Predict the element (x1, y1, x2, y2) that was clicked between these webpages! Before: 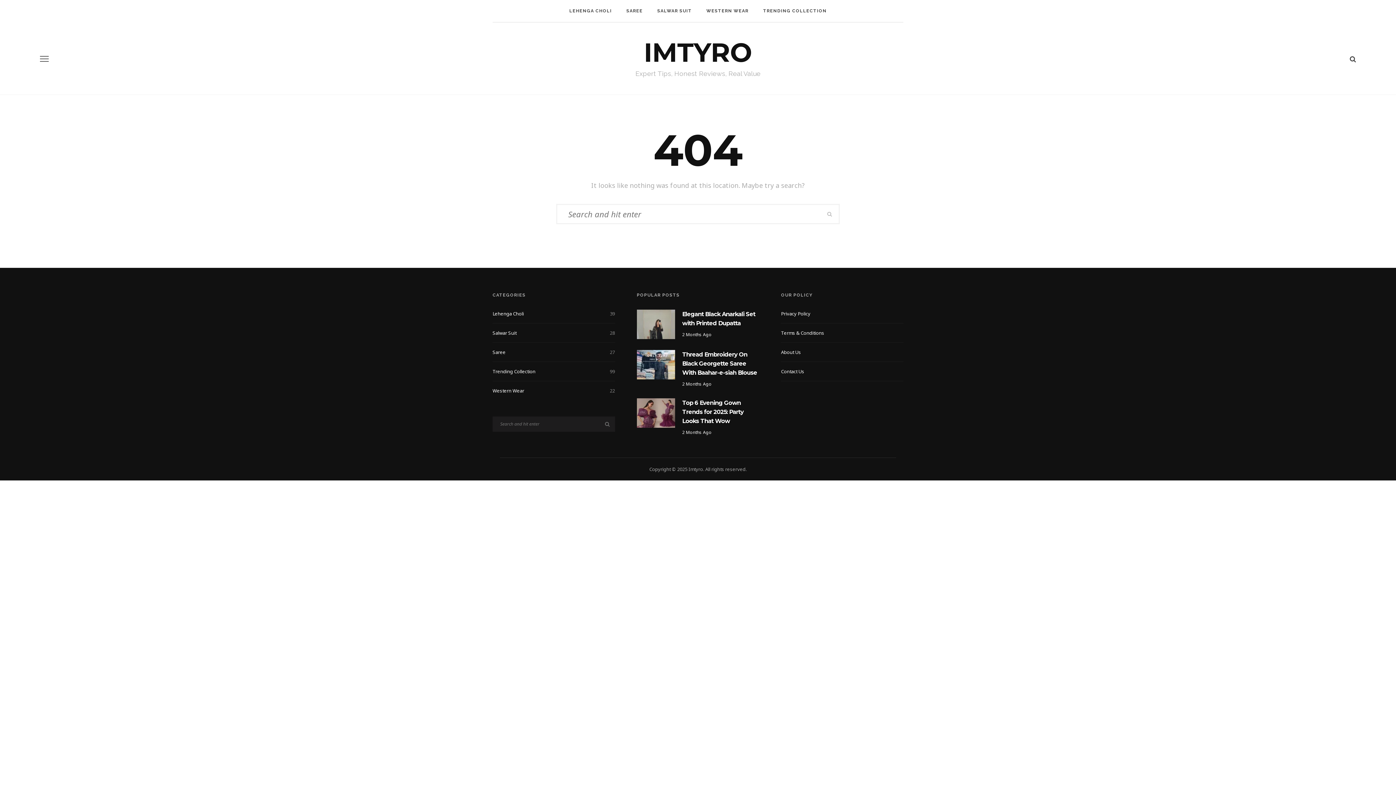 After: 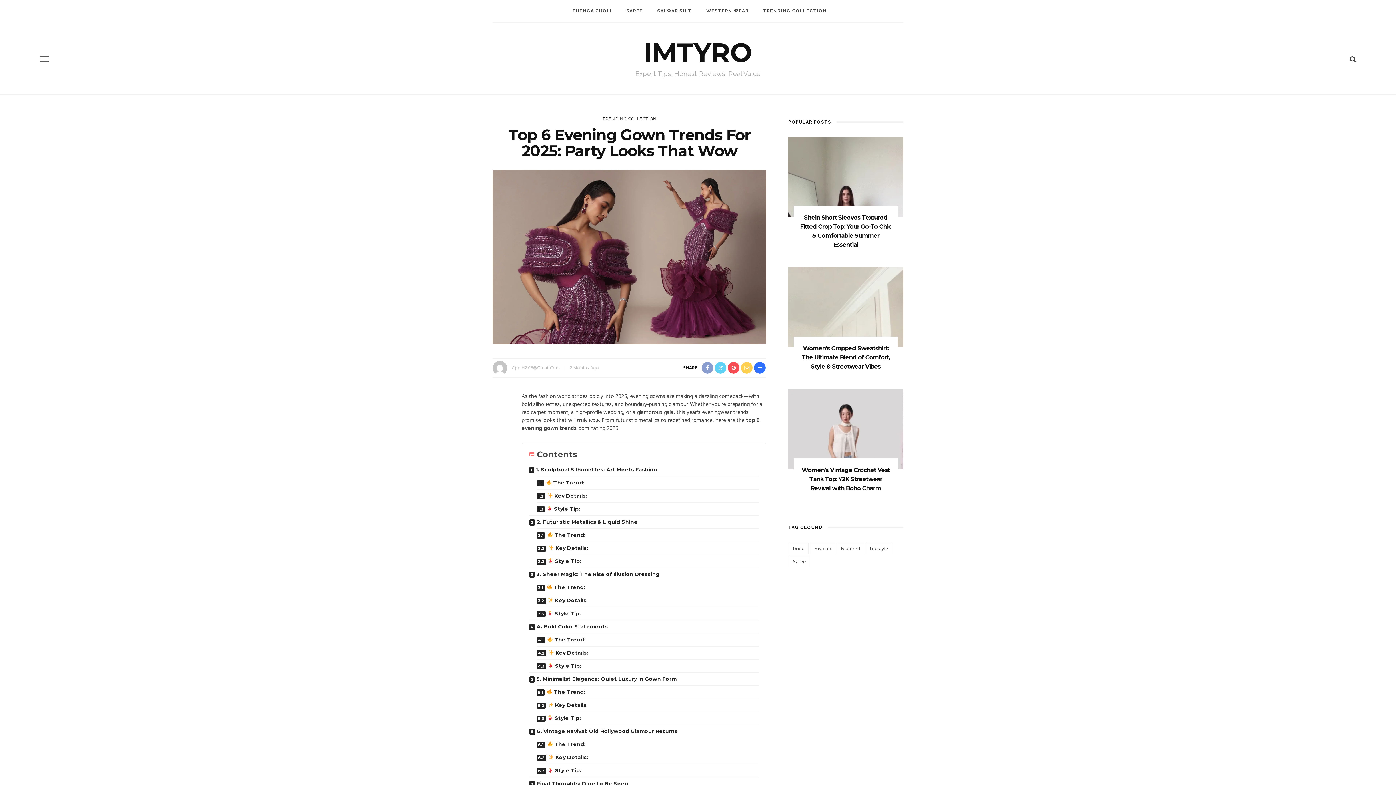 Action: label: Top 6 Evening Gown Trends for 2025: Party Looks That Wow bbox: (682, 399, 743, 424)